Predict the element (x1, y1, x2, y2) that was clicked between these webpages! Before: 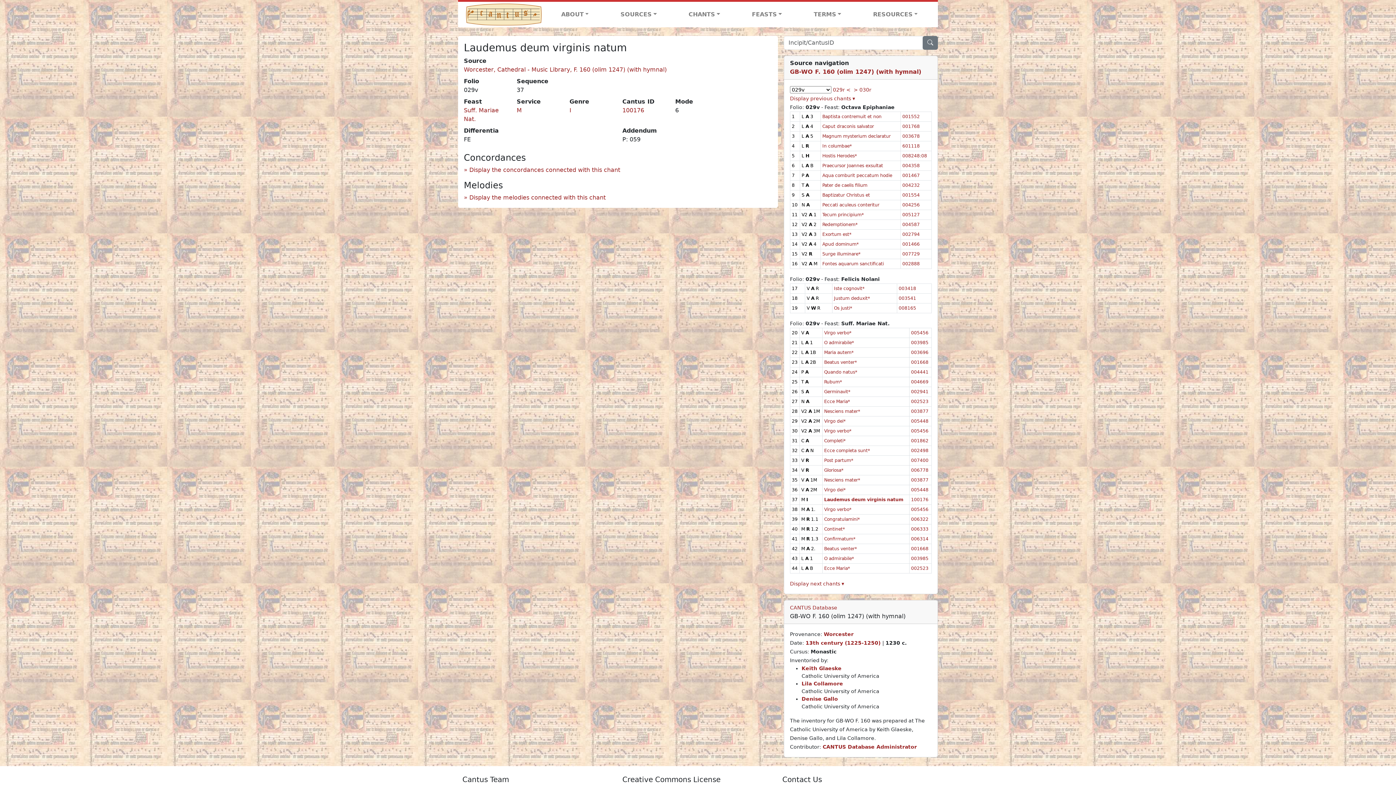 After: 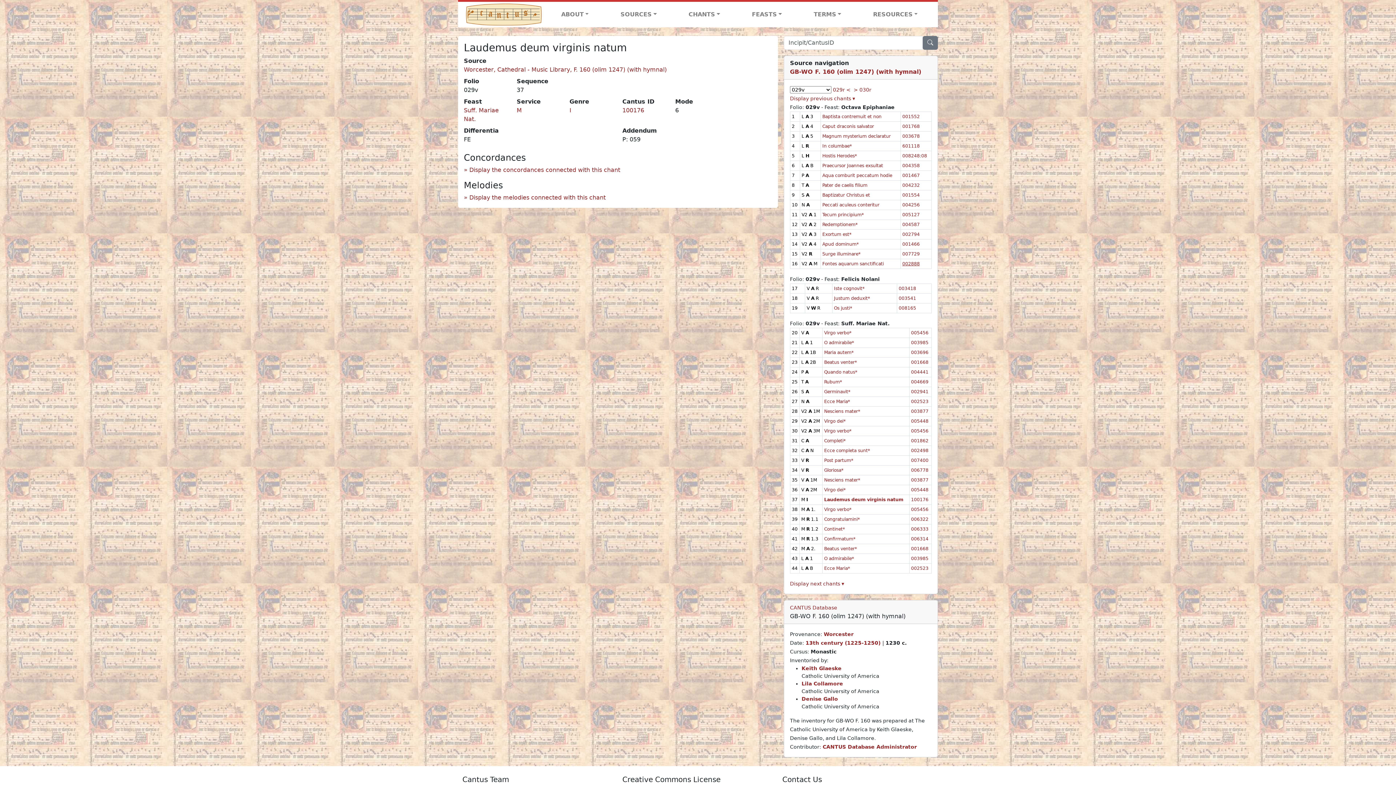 Action: label: 002888 bbox: (902, 261, 920, 266)